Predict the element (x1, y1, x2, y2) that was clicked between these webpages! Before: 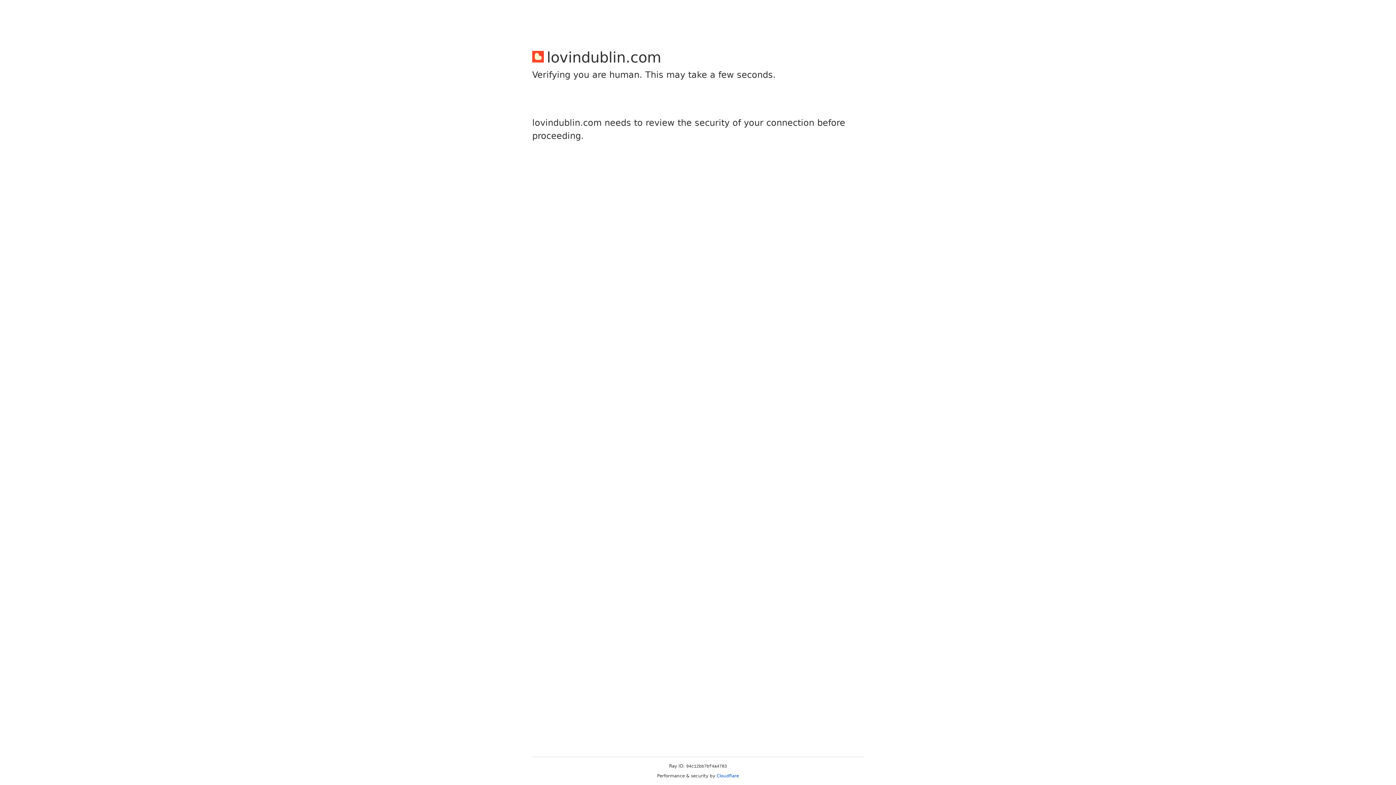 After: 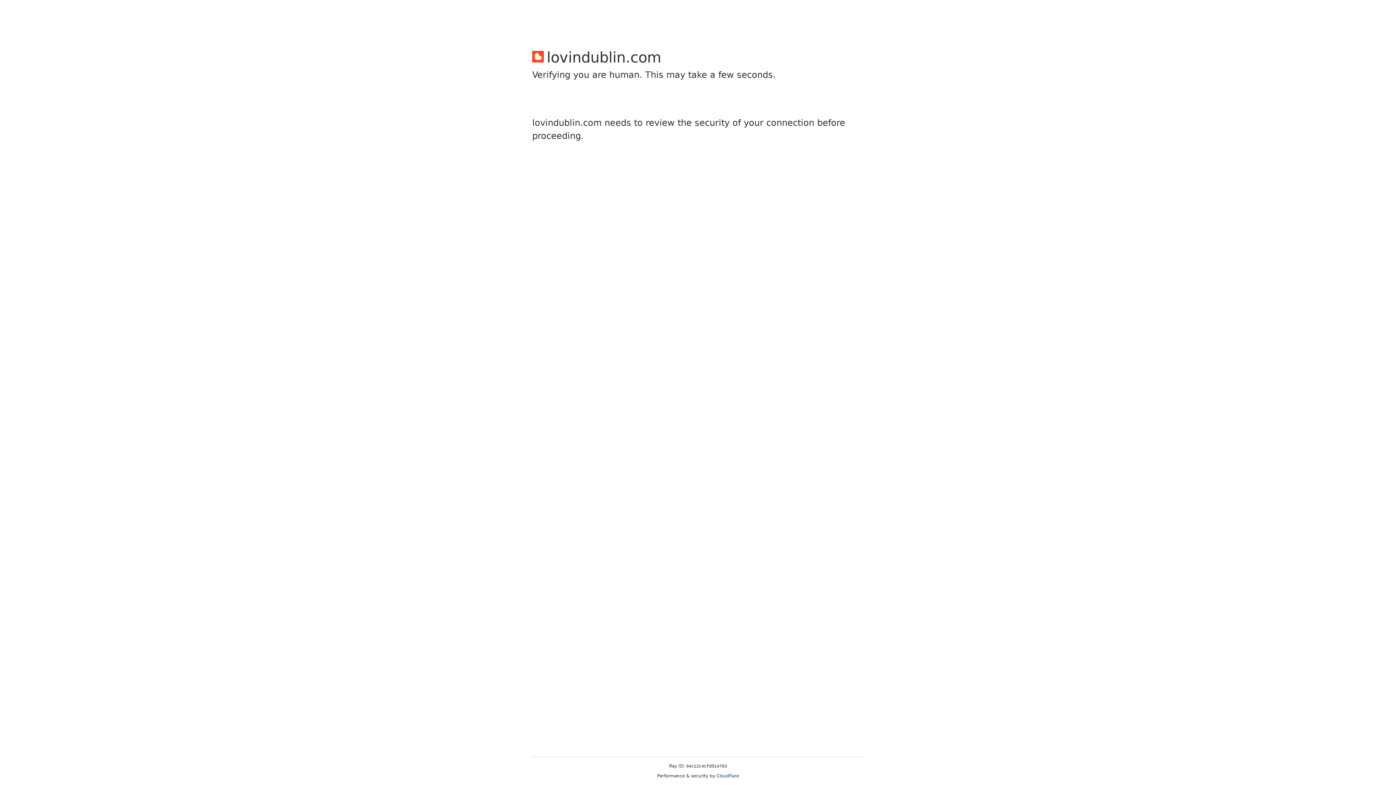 Action: label: Cloudflare bbox: (716, 773, 739, 778)